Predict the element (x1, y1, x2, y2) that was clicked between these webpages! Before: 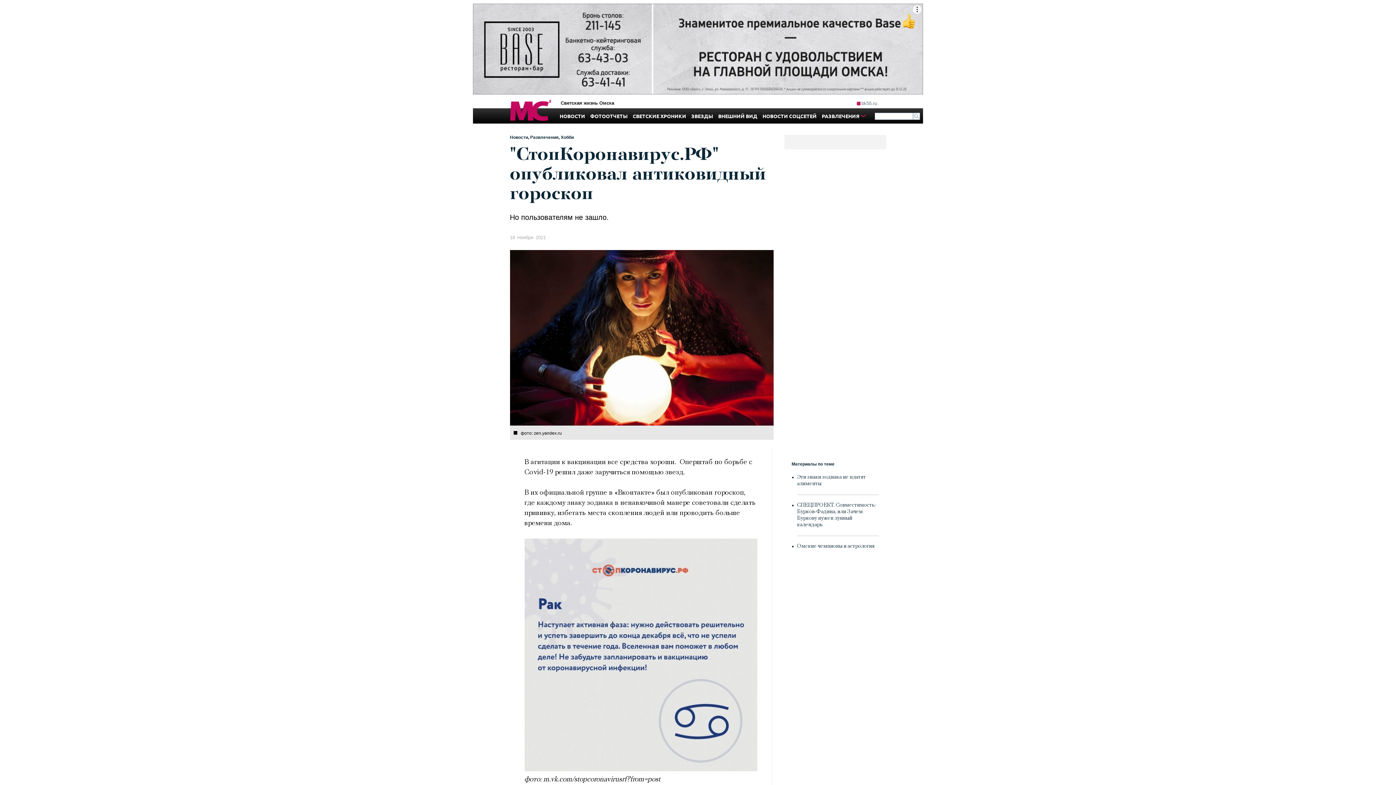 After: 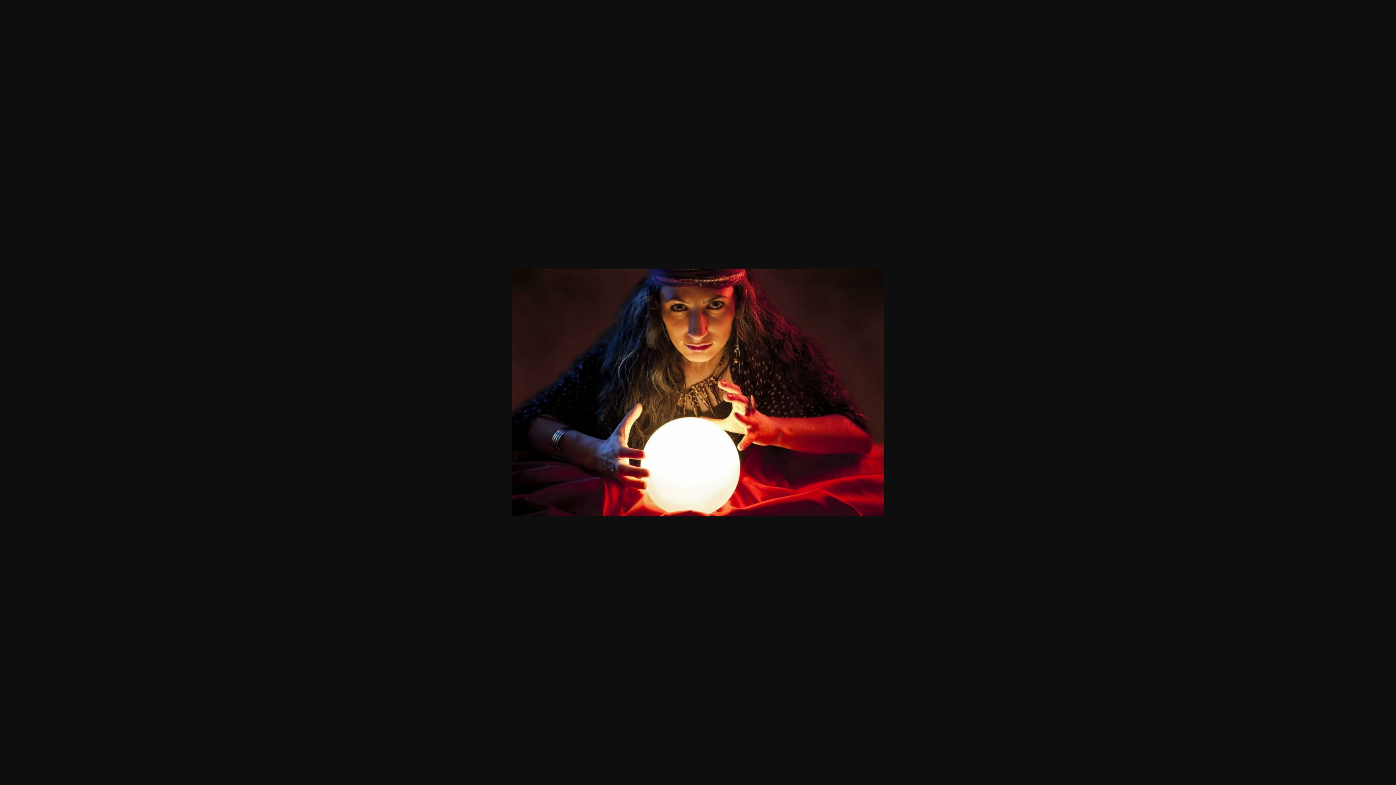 Action: bbox: (510, 421, 773, 426)